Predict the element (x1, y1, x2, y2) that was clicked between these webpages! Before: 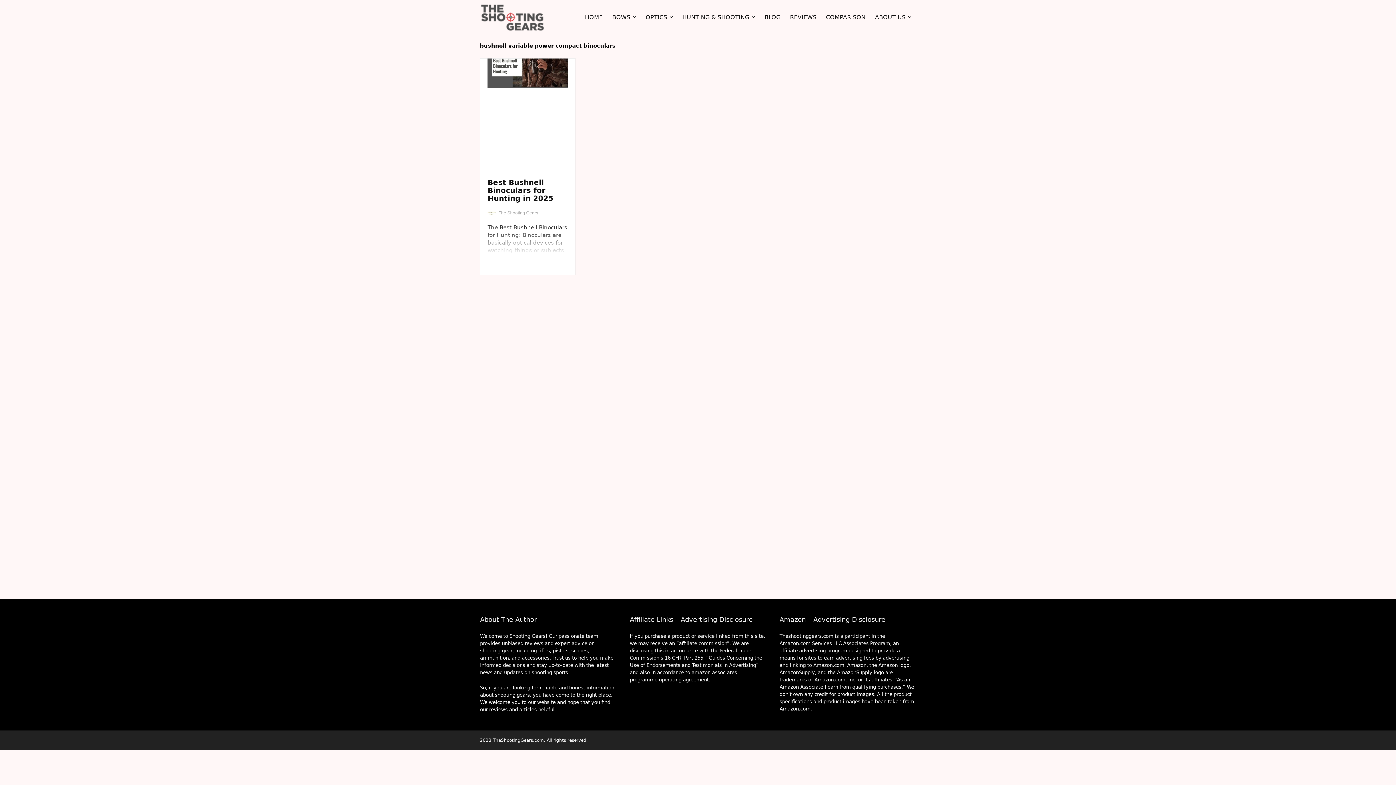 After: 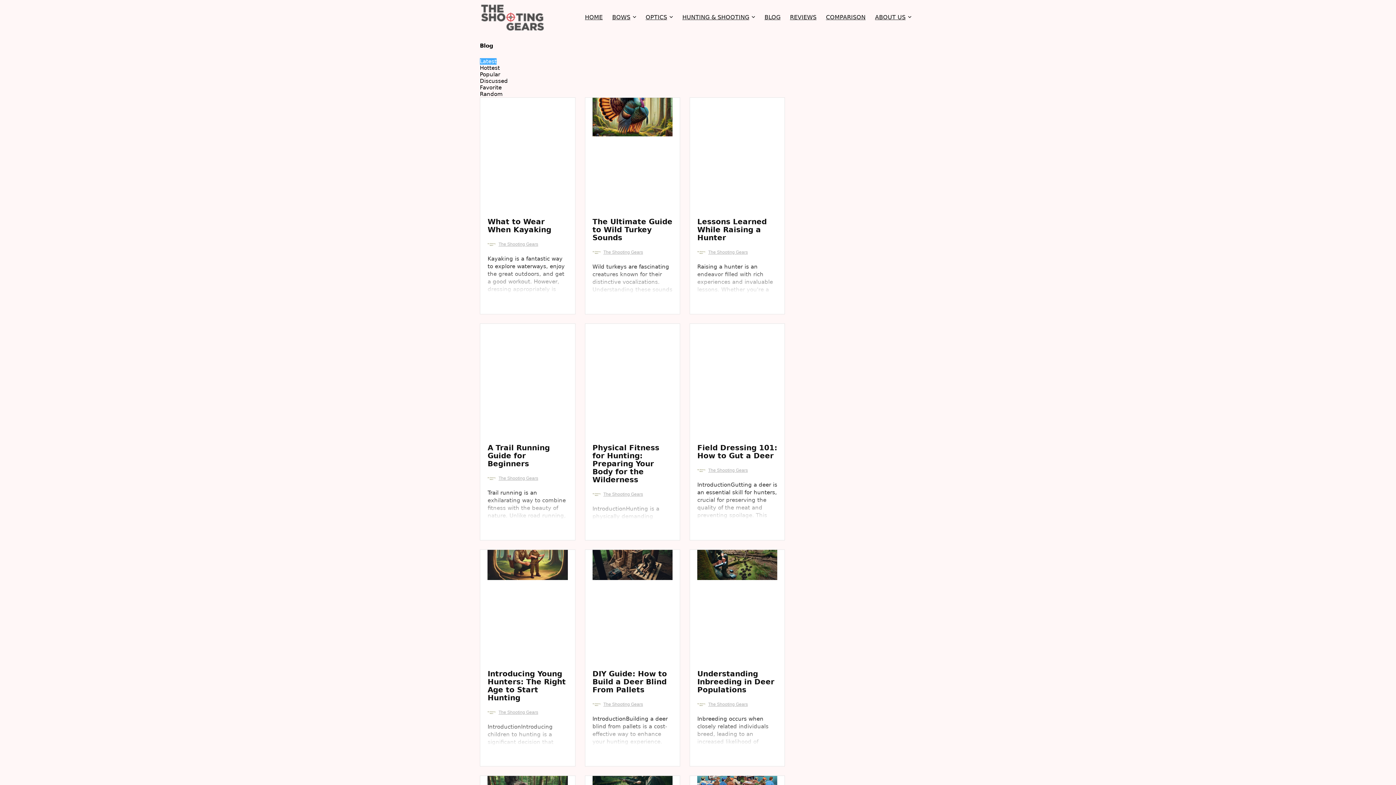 Action: bbox: (760, 10, 785, 24) label: BLOG